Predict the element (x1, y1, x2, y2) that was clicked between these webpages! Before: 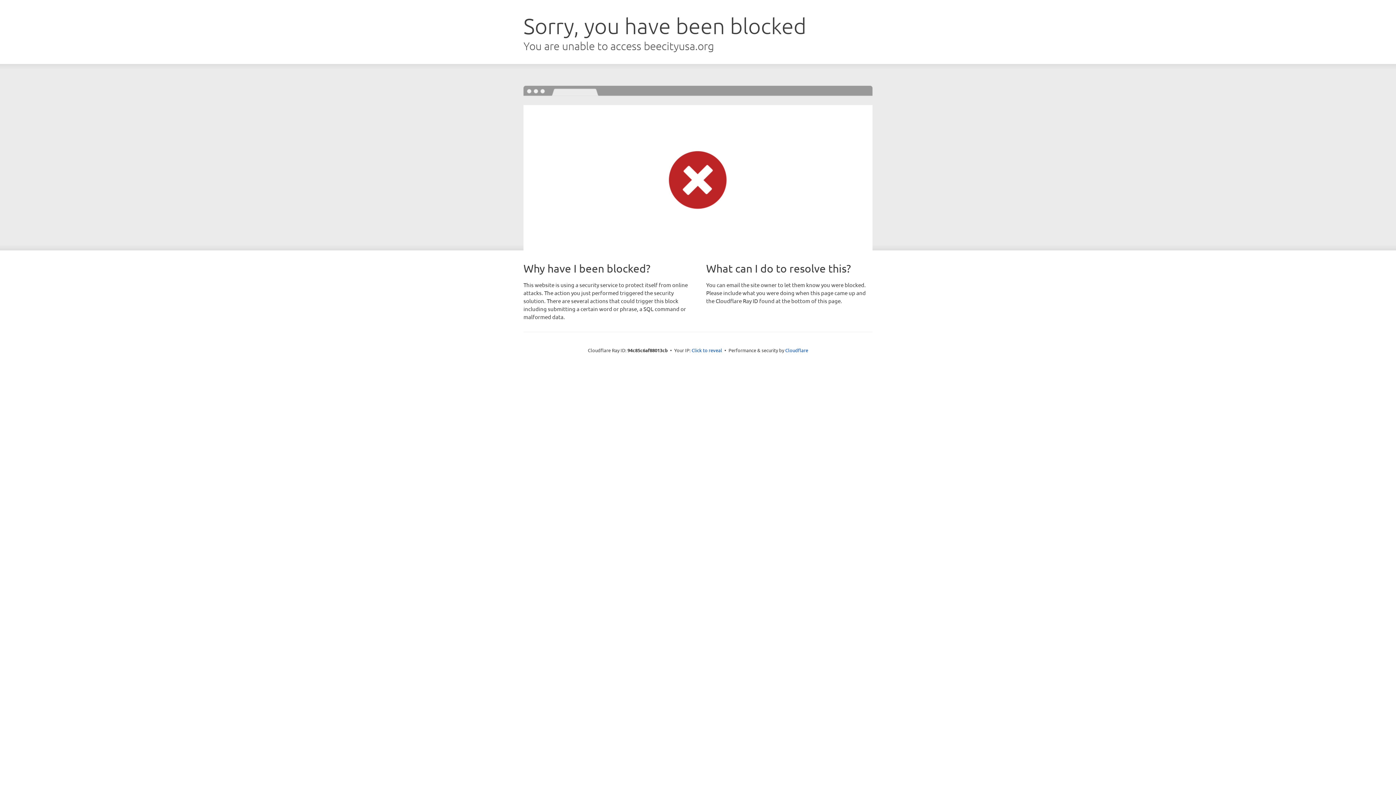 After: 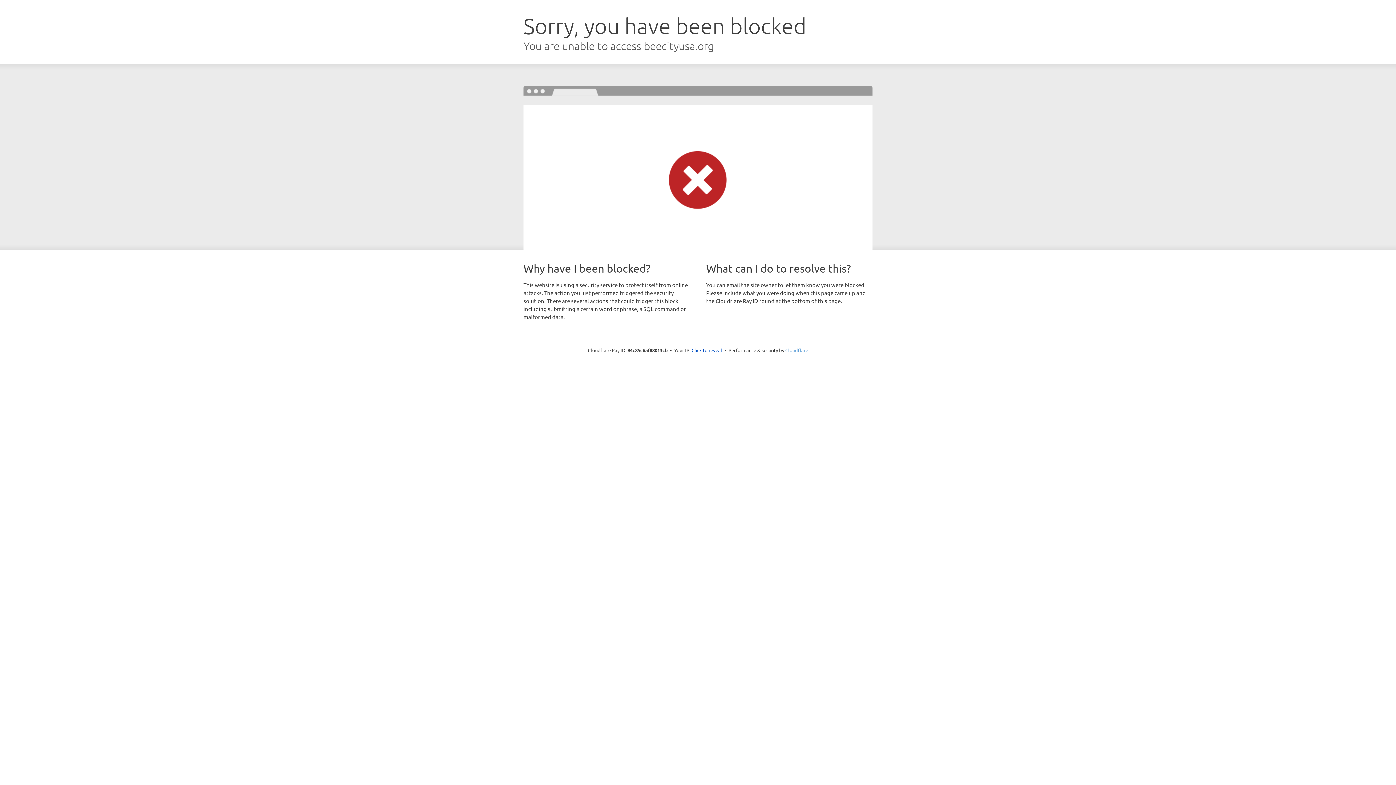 Action: label: Cloudflare bbox: (785, 347, 808, 353)